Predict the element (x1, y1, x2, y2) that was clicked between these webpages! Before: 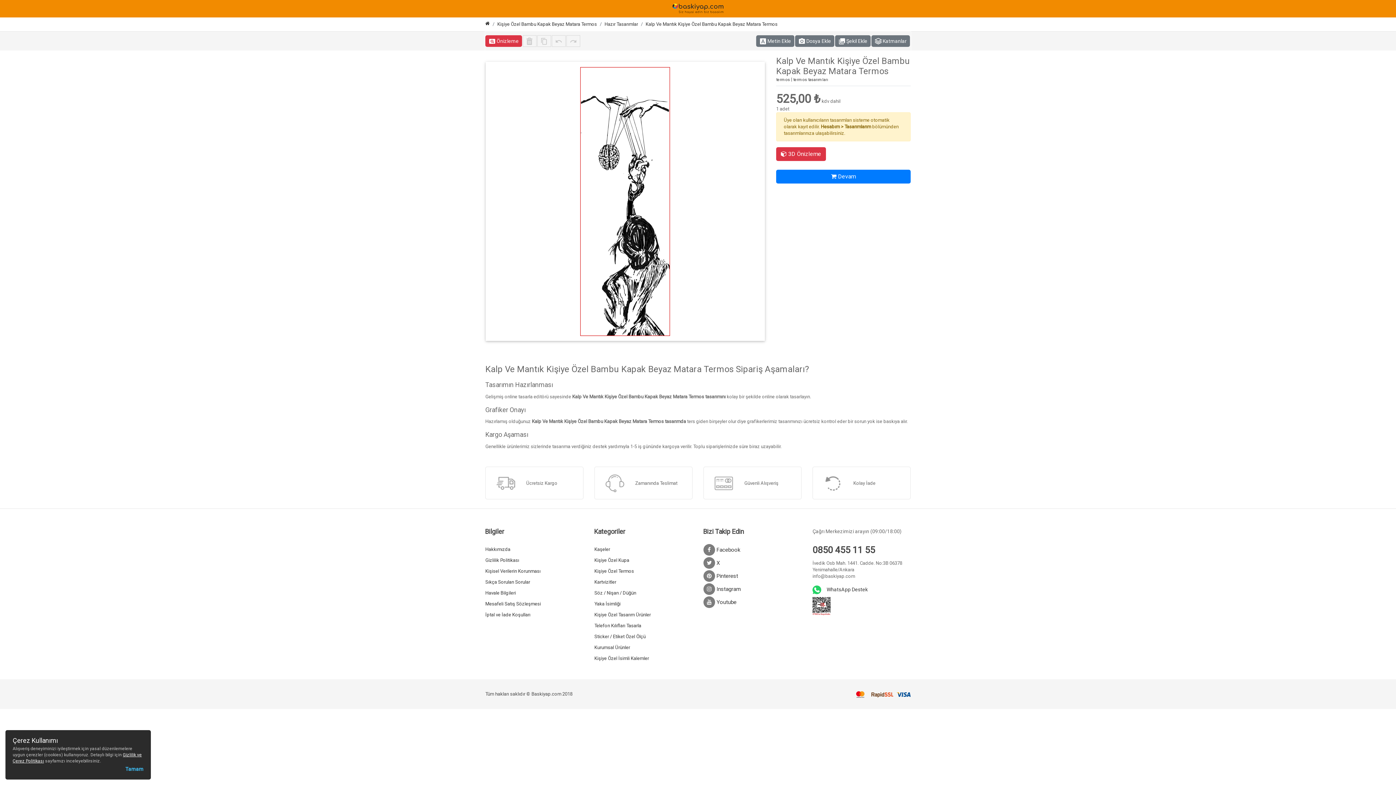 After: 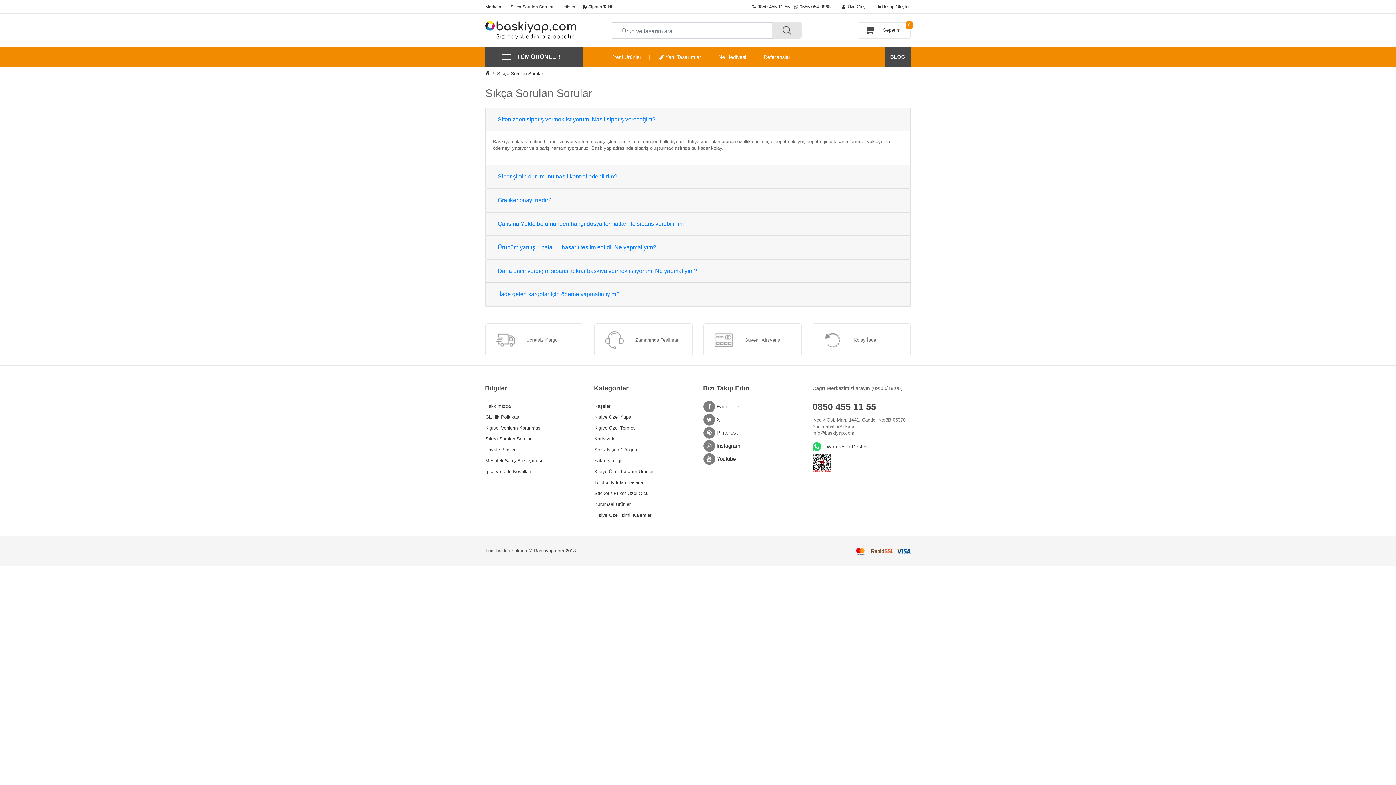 Action: label: Sıkça Sorulan Sorular bbox: (485, 579, 530, 585)